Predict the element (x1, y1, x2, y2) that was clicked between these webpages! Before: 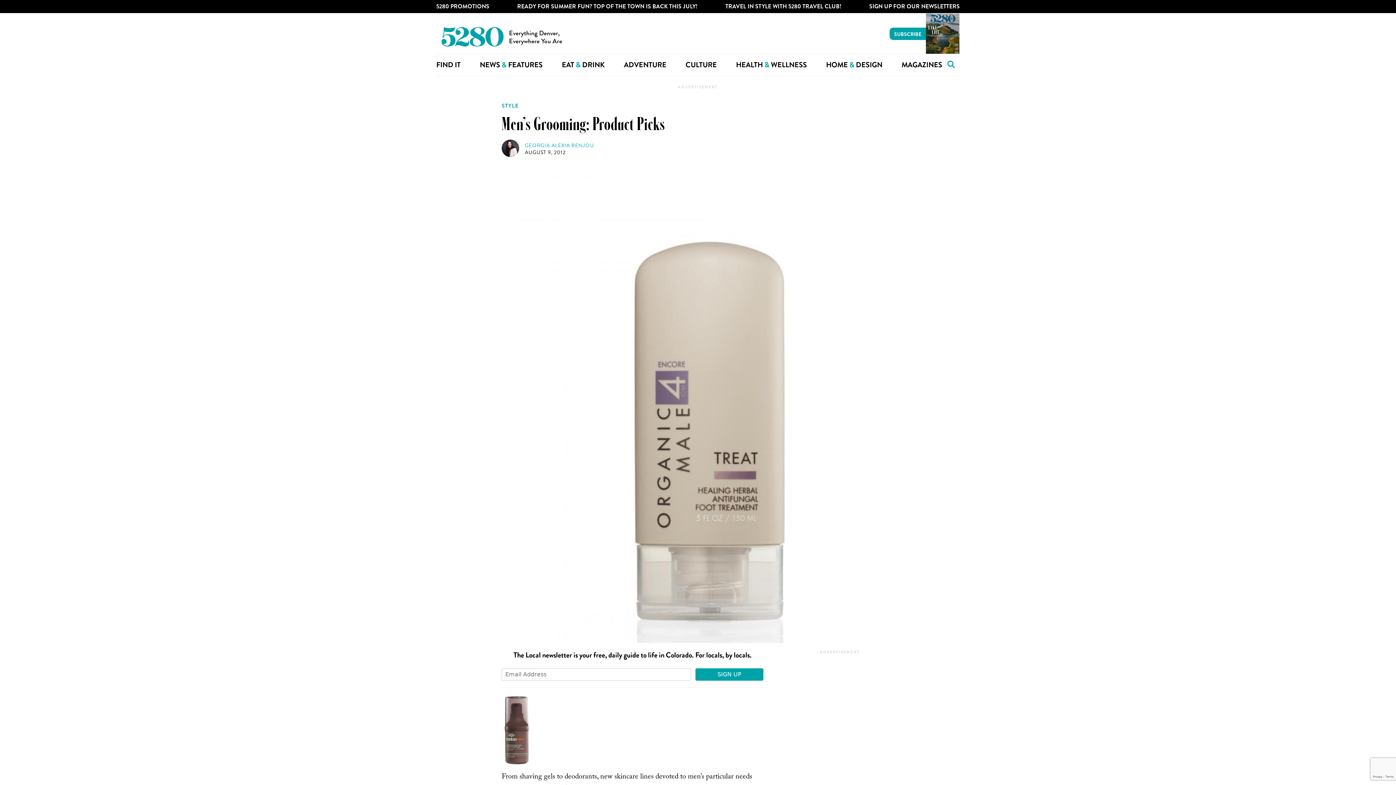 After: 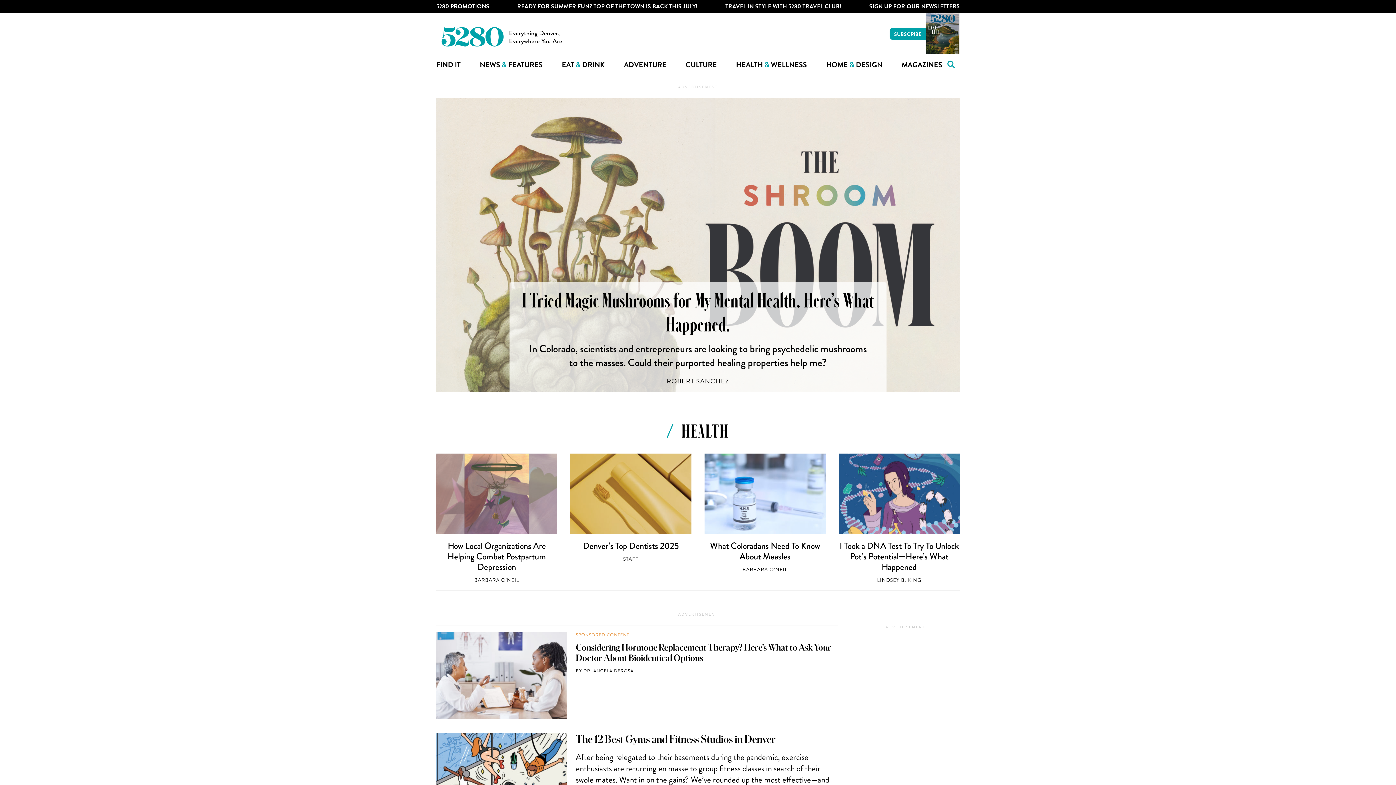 Action: bbox: (736, 54, 807, 76) label: HEALTH & WELLNESS